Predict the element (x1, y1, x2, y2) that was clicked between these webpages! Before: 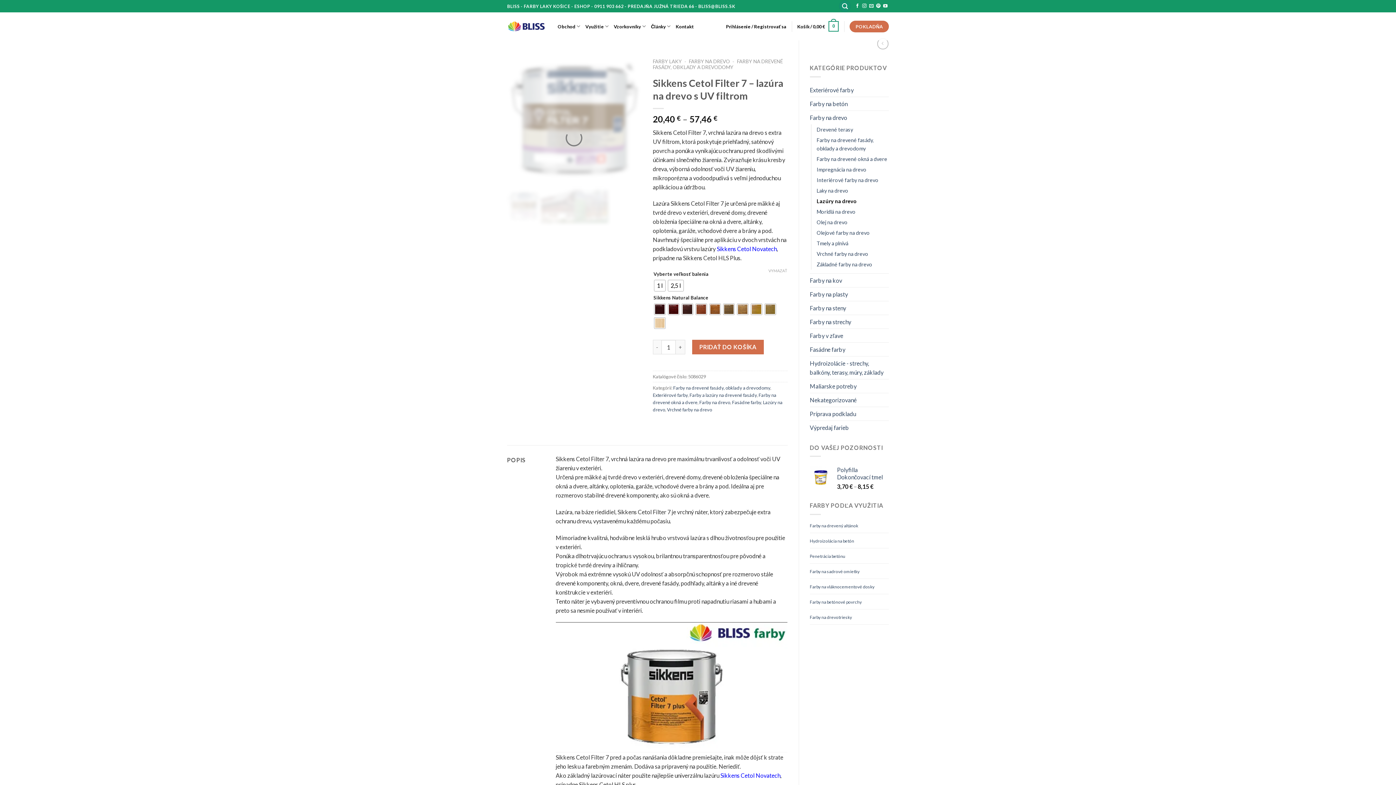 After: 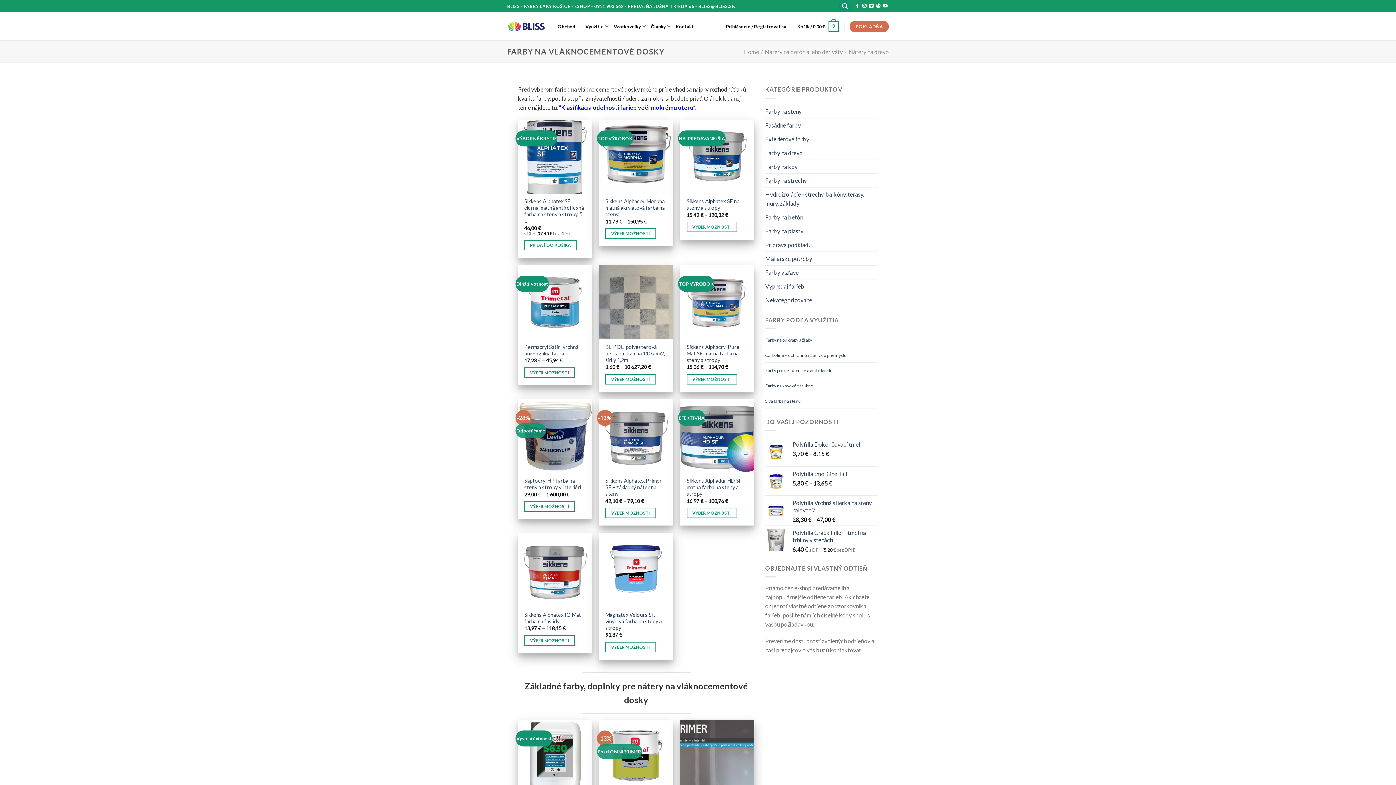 Action: bbox: (810, 584, 874, 589) label: Farby na vláknocementové dosky